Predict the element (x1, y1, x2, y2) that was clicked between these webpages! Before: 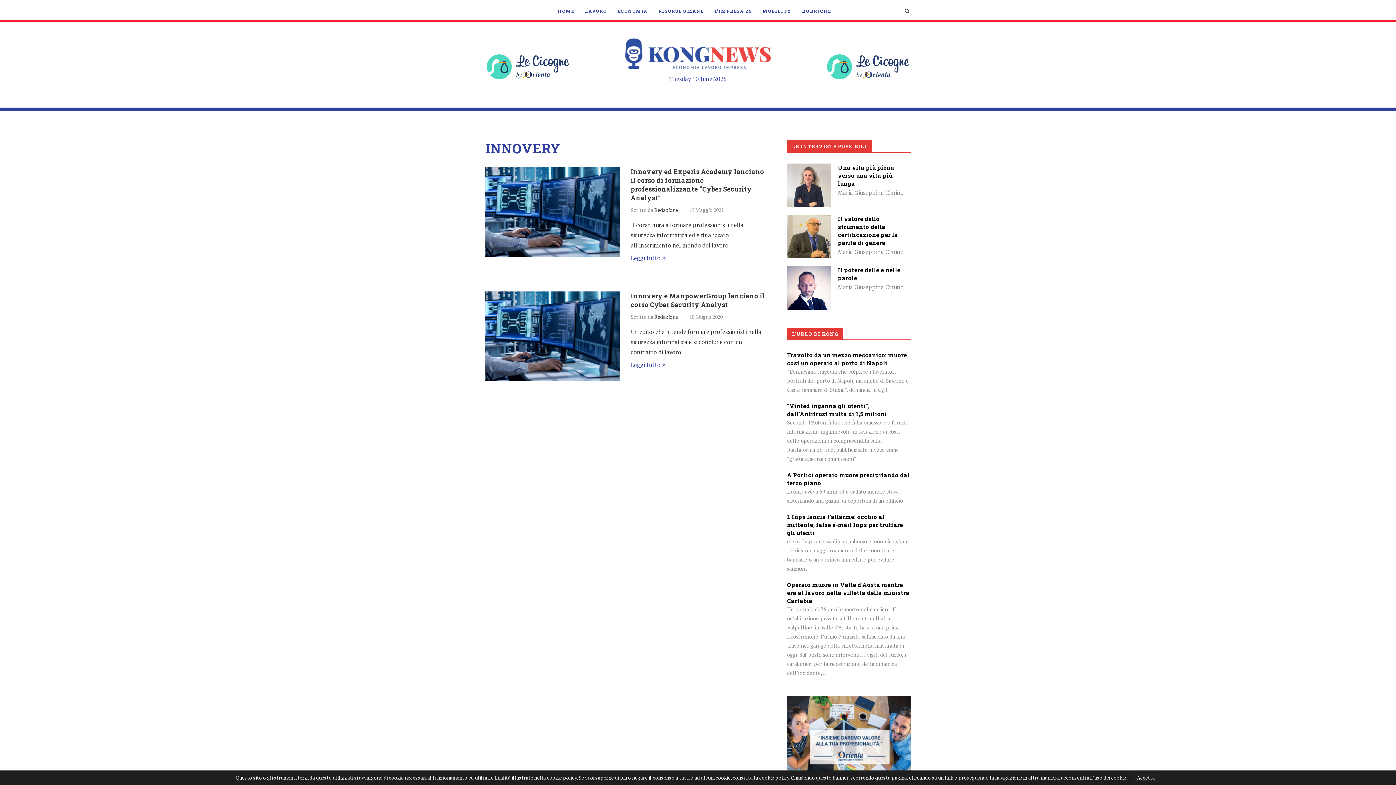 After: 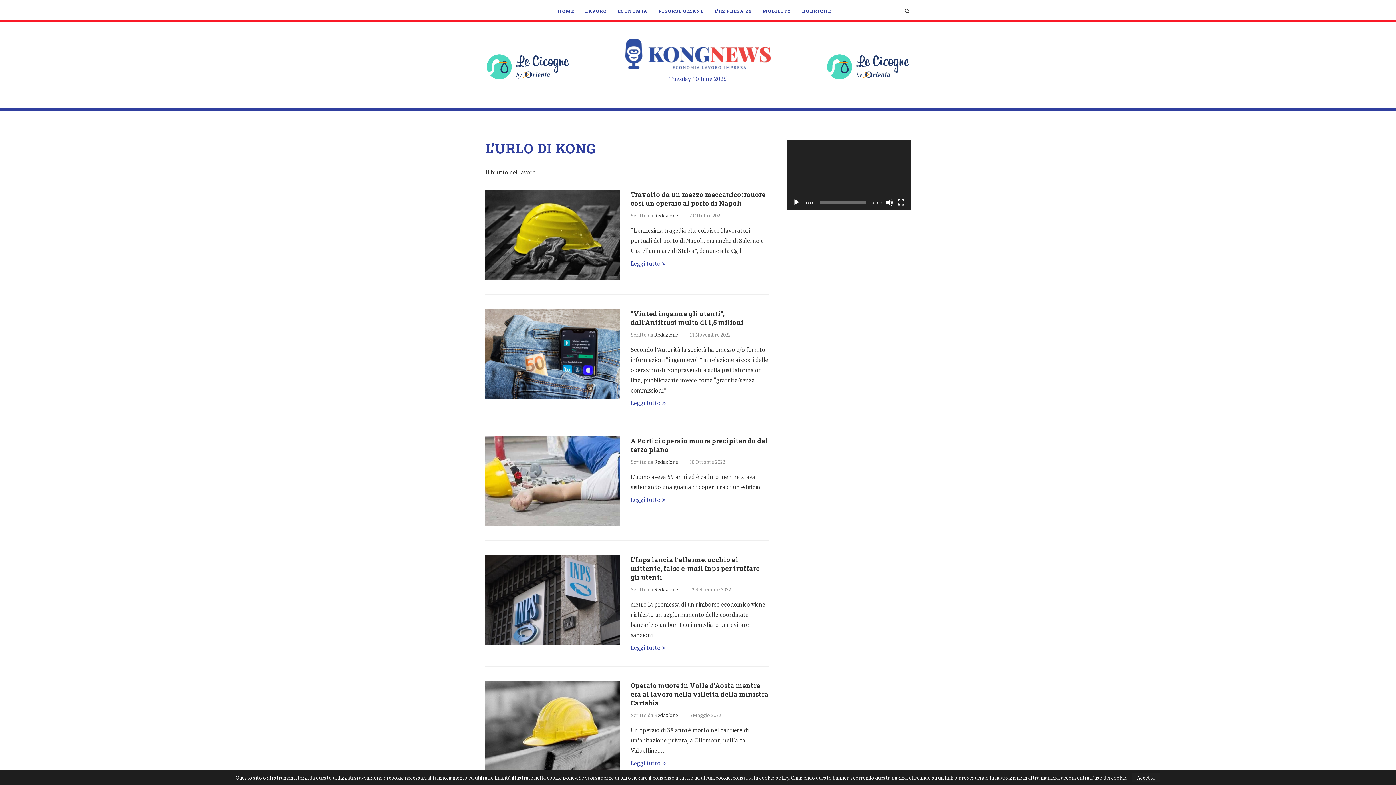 Action: bbox: (792, 330, 838, 337) label: L'URLO DI KONG